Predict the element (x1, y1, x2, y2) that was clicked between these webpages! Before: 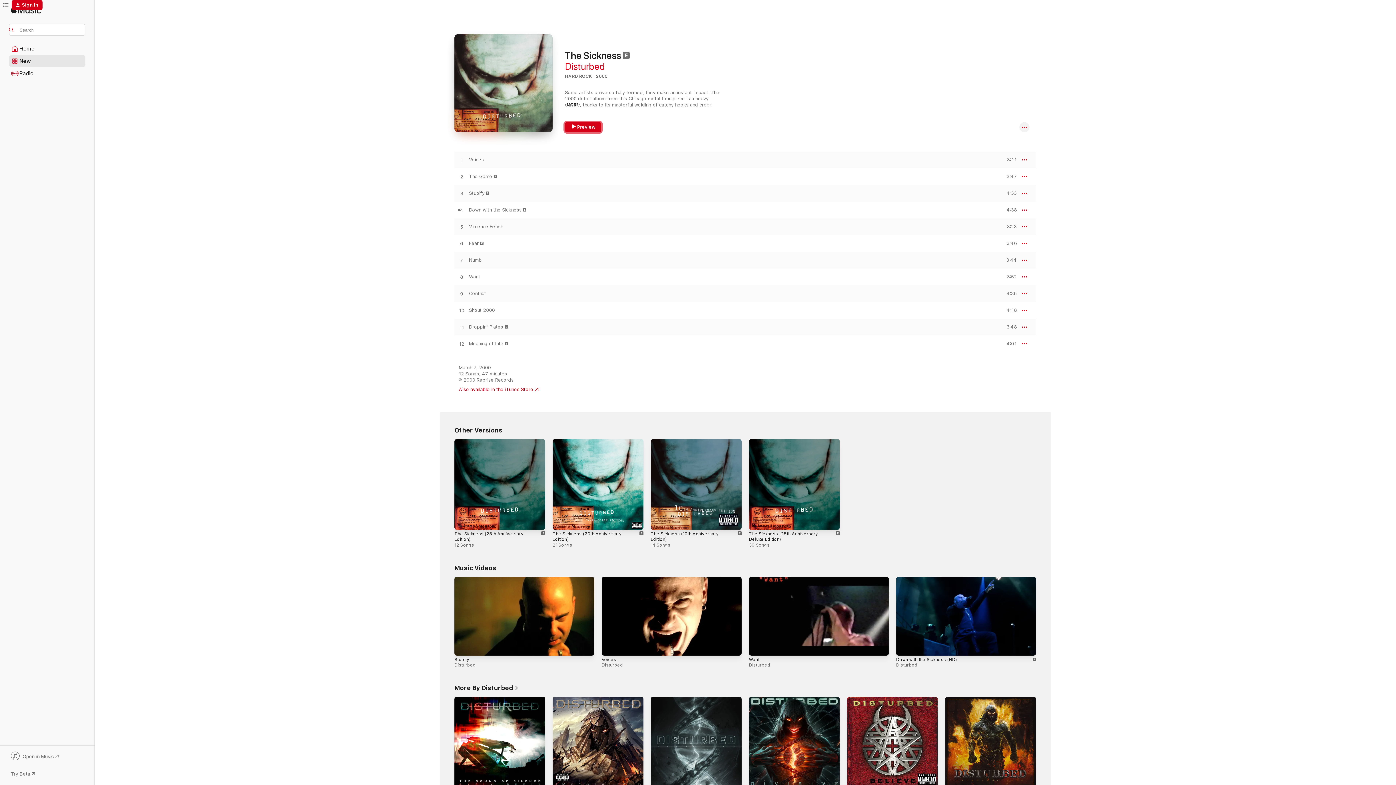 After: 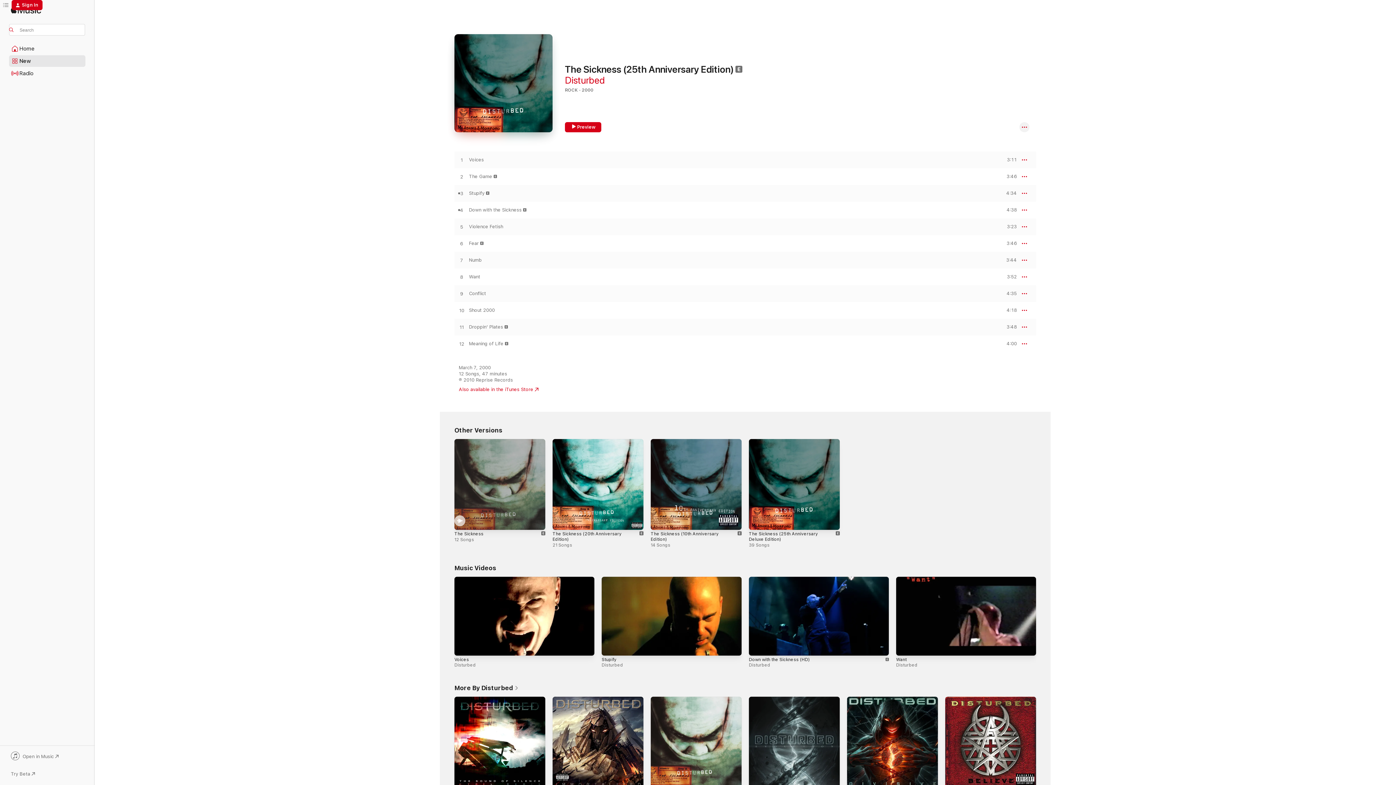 Action: bbox: (454, 439, 545, 530) label: Explicit, The Sickness (25th Anniversary Edition), 12 Songs